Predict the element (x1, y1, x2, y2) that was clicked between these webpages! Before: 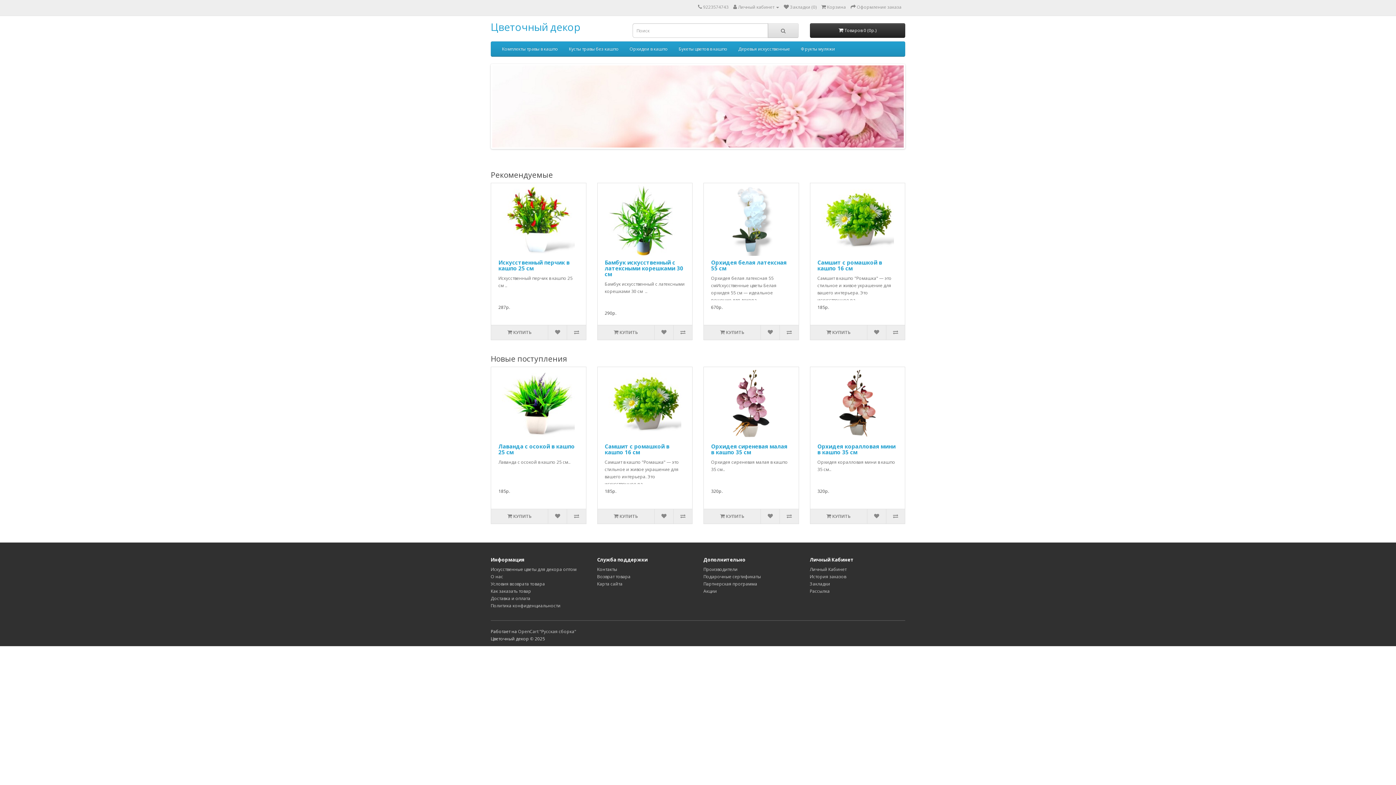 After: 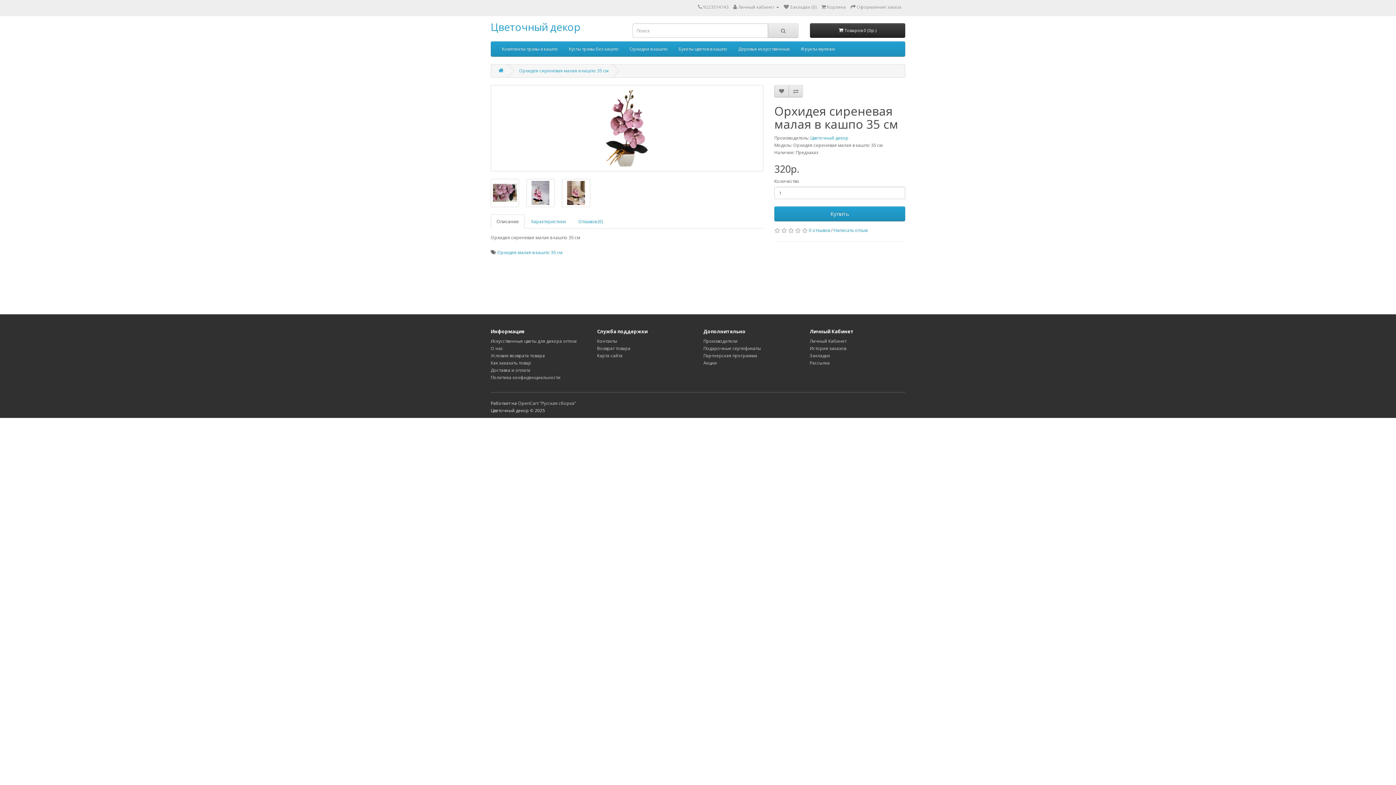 Action: bbox: (704, 367, 798, 440)